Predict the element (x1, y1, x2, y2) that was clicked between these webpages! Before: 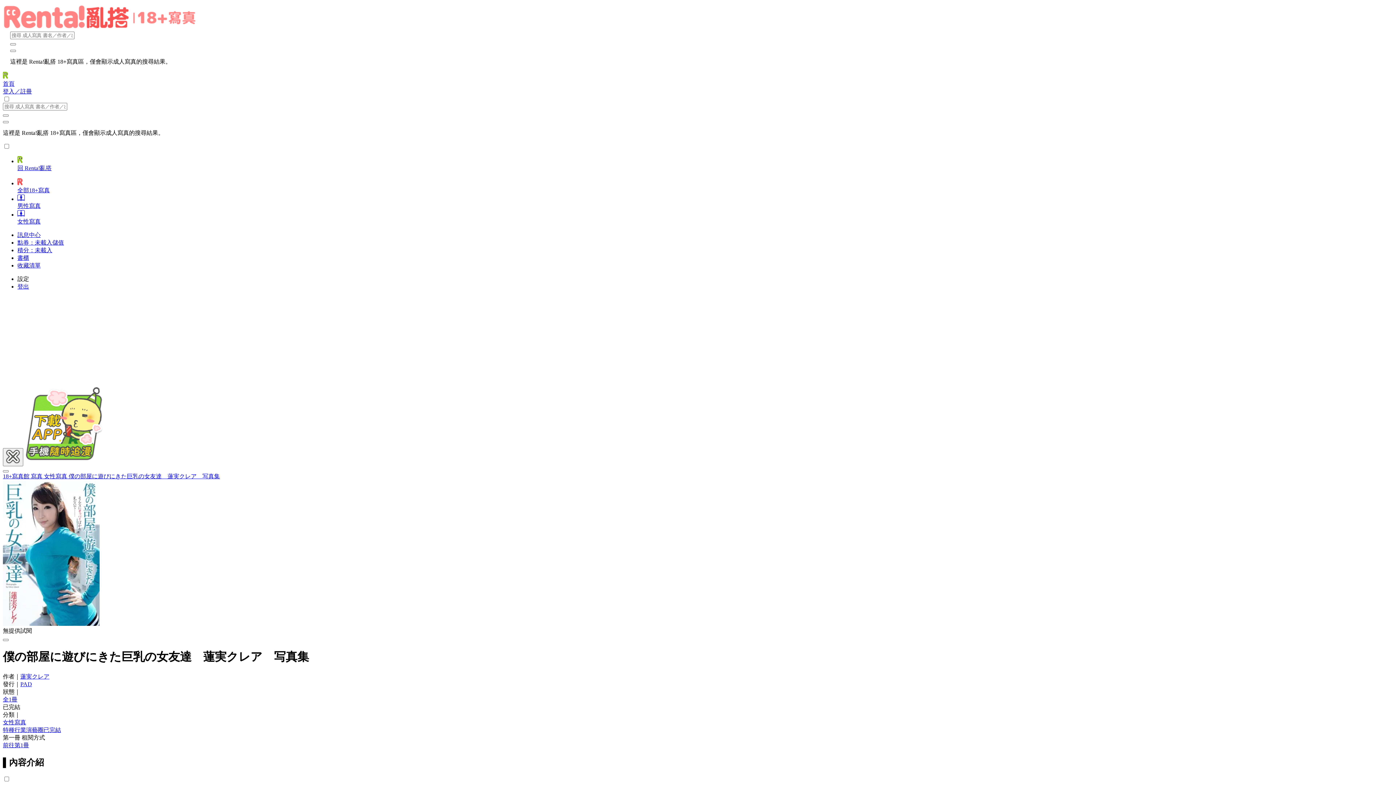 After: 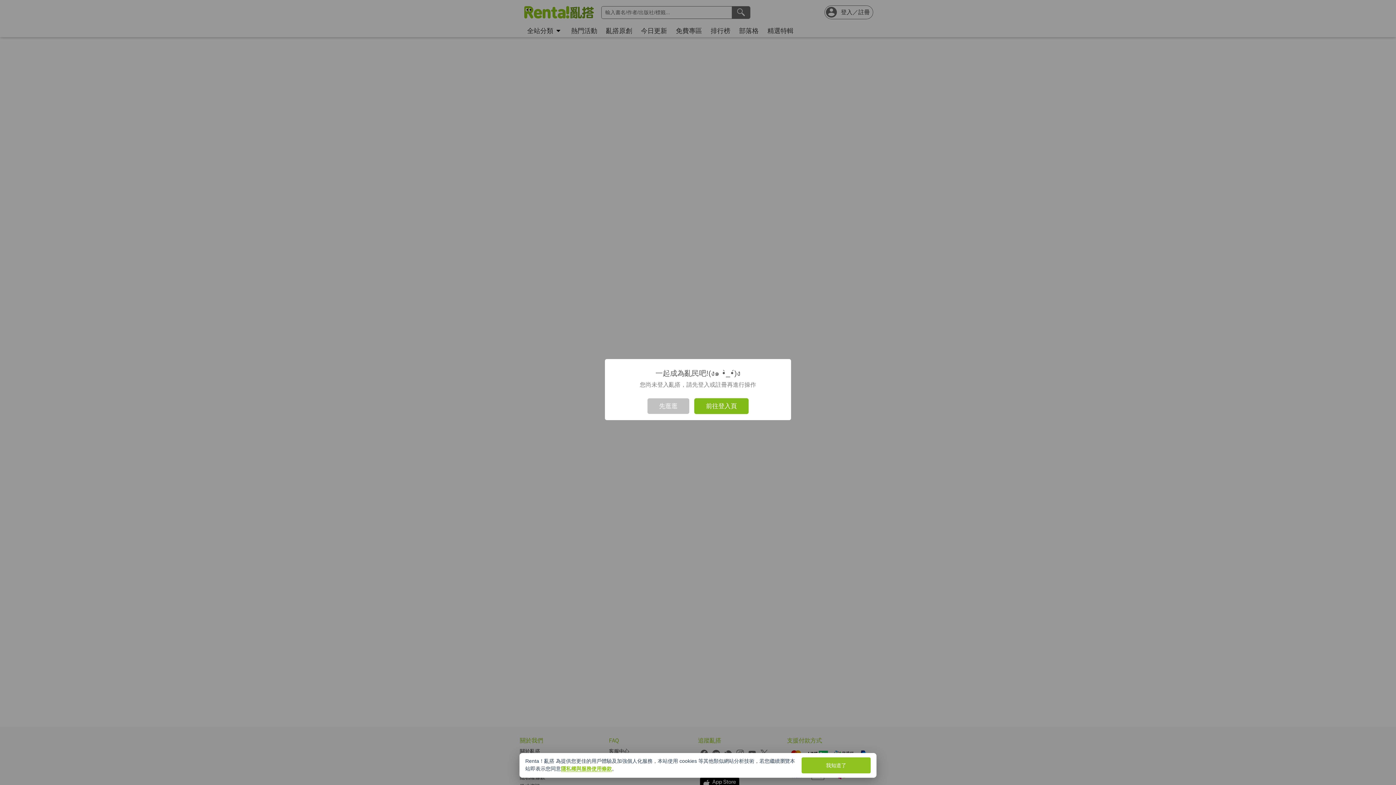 Action: label: 積分：未載入 bbox: (17, 246, 1393, 254)